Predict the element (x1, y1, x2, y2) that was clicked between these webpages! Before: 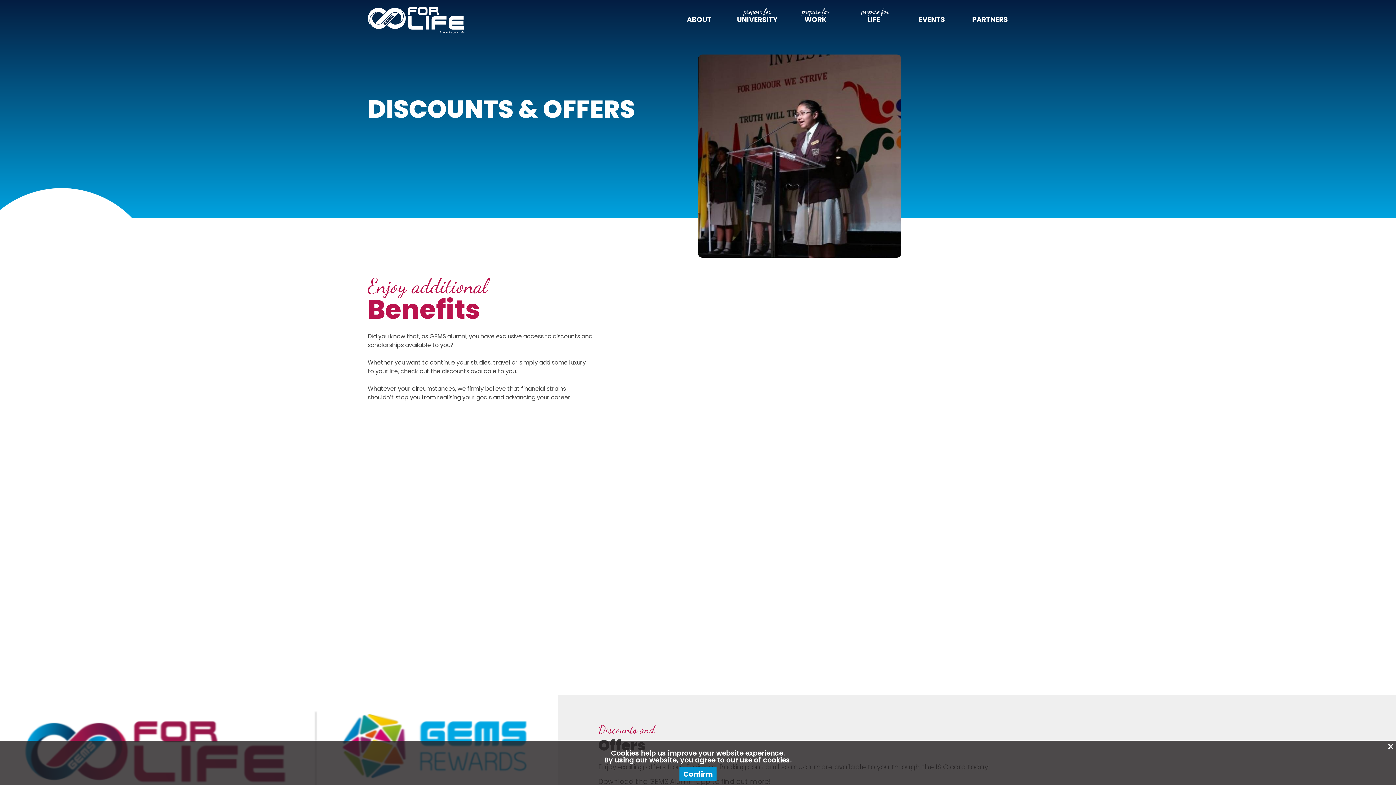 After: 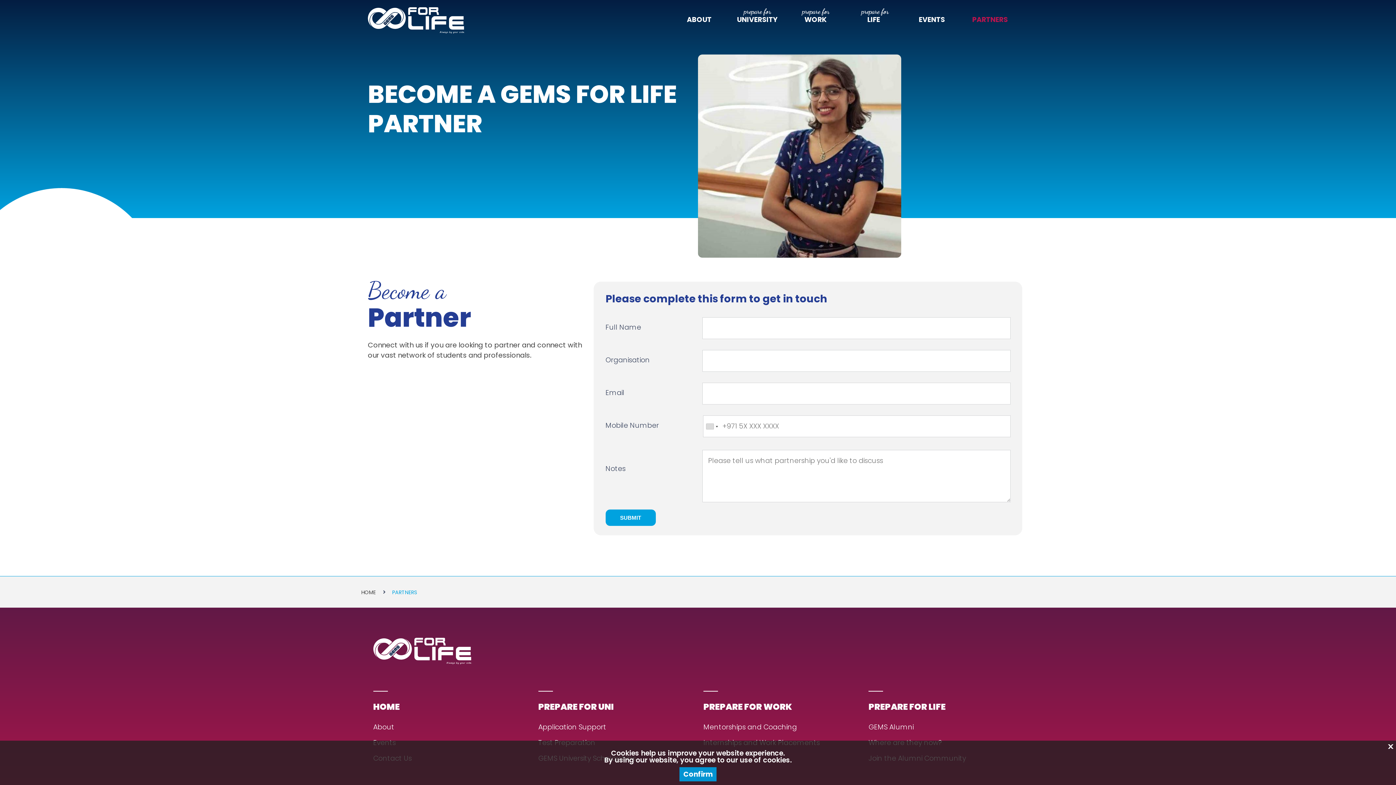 Action: label: PARTNERS bbox: (972, 15, 1008, 23)